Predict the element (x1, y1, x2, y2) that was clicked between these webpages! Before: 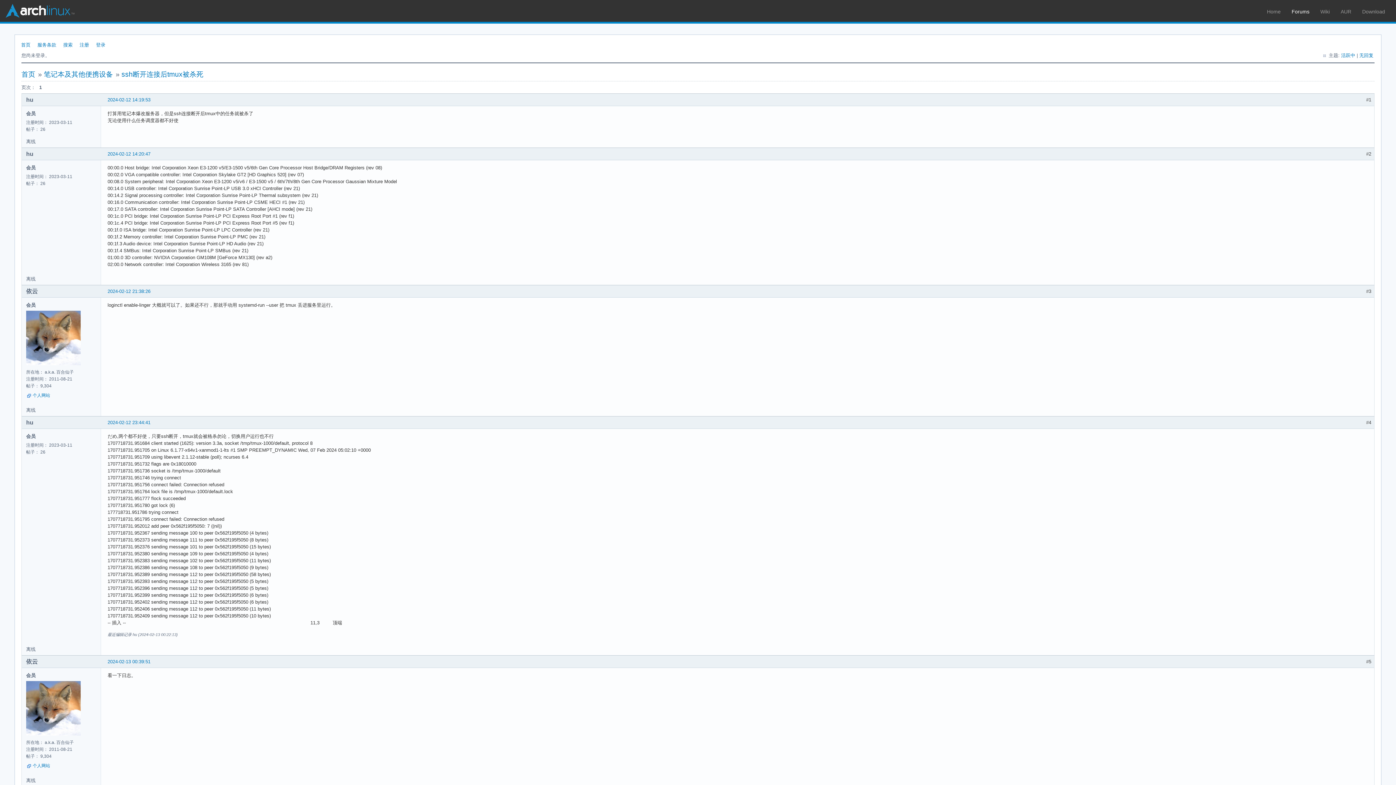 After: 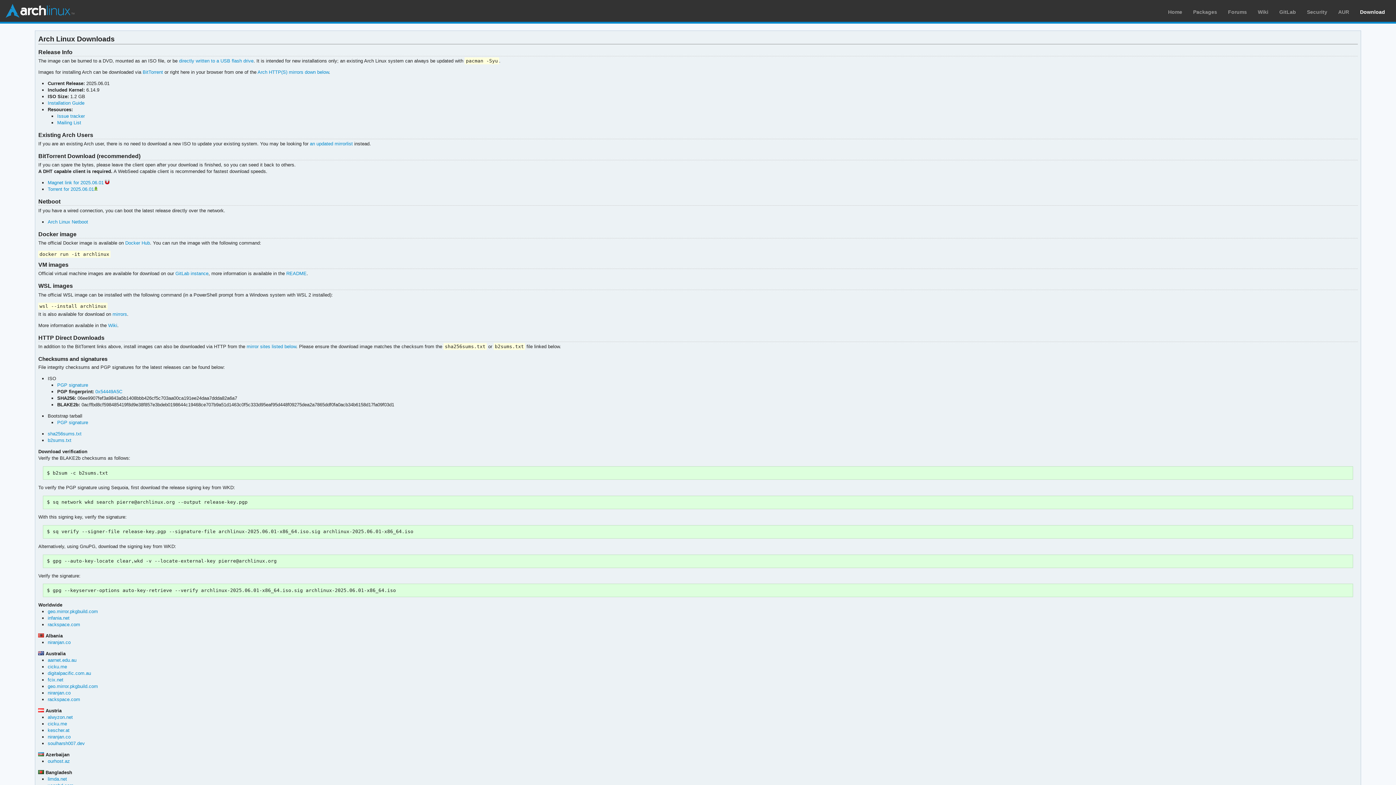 Action: bbox: (1362, 8, 1385, 14) label: Download